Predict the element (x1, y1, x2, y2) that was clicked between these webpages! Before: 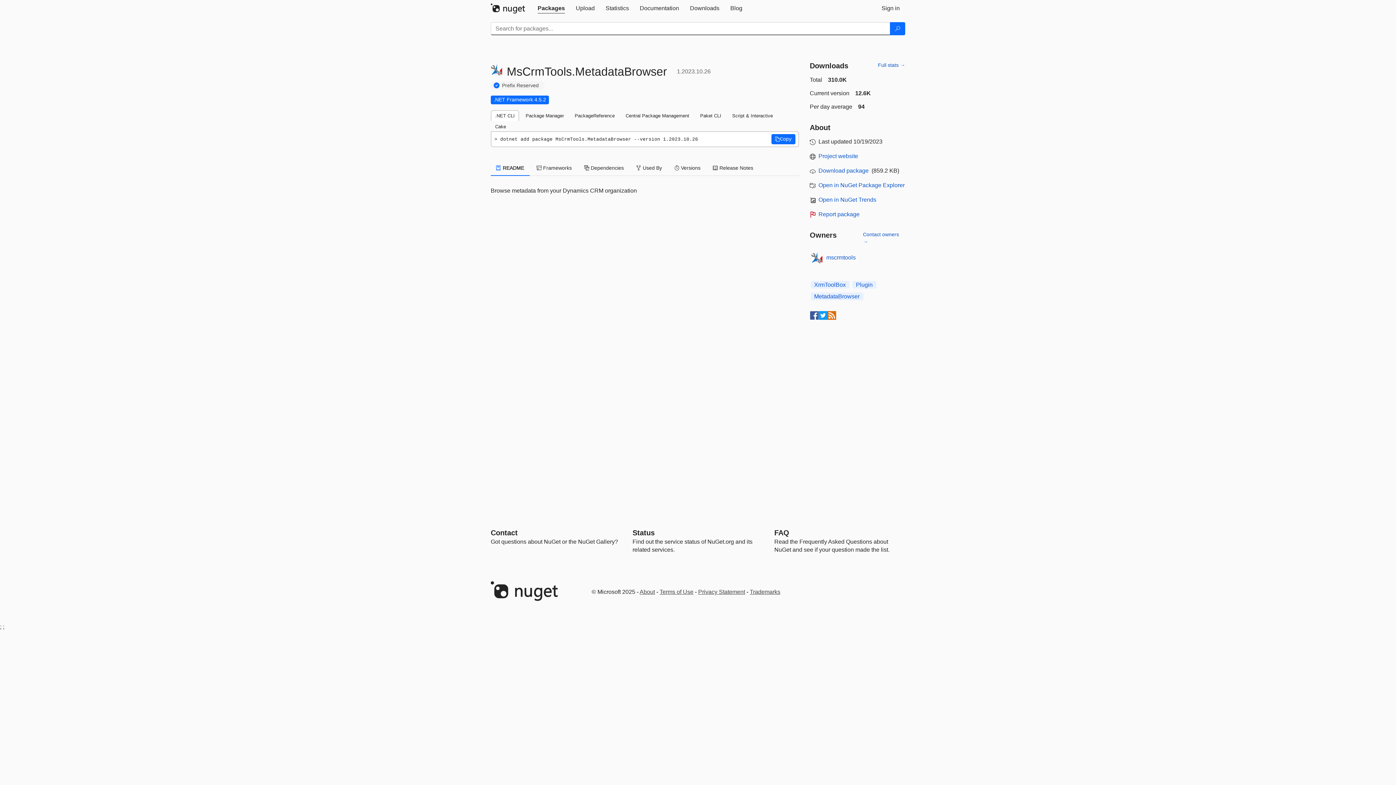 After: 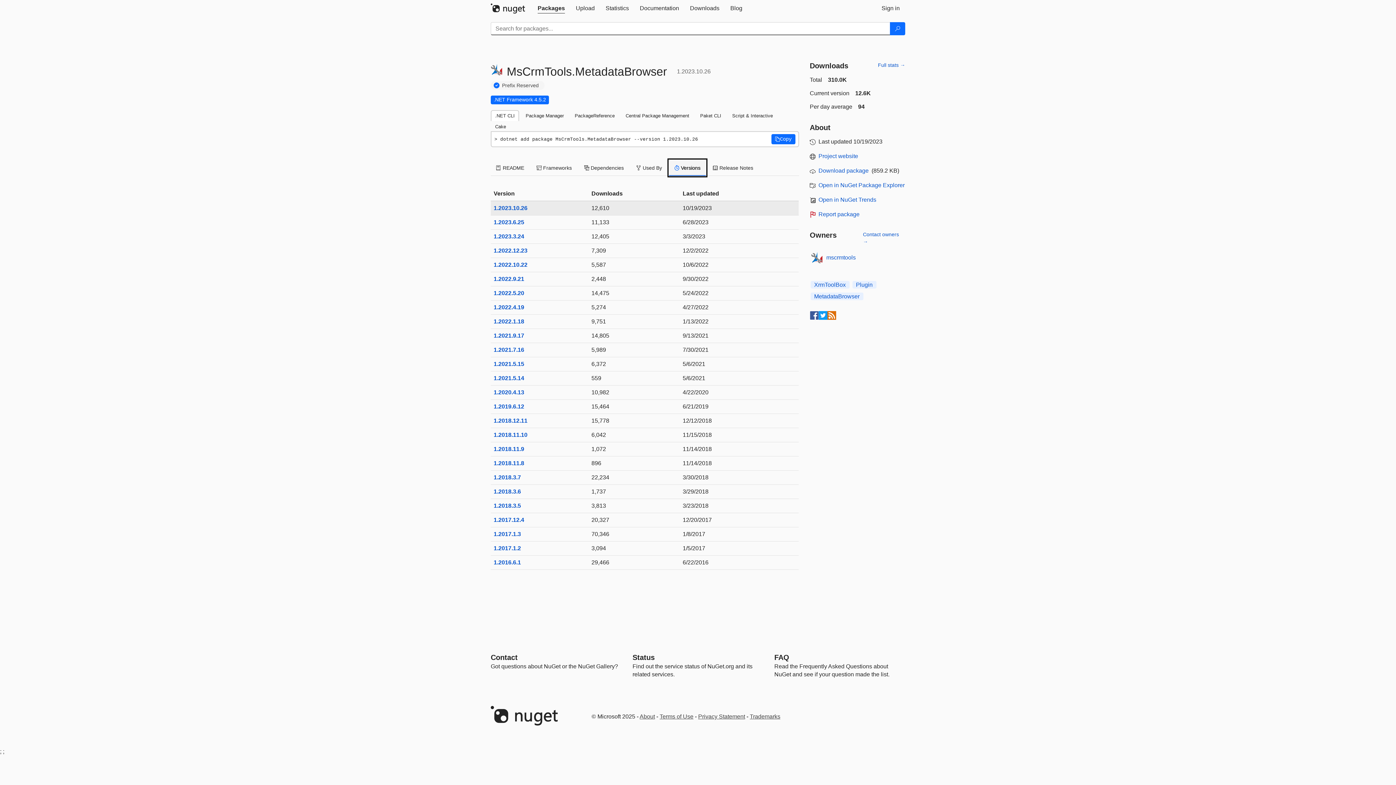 Action: label:  Versions bbox: (669, 160, 706, 176)